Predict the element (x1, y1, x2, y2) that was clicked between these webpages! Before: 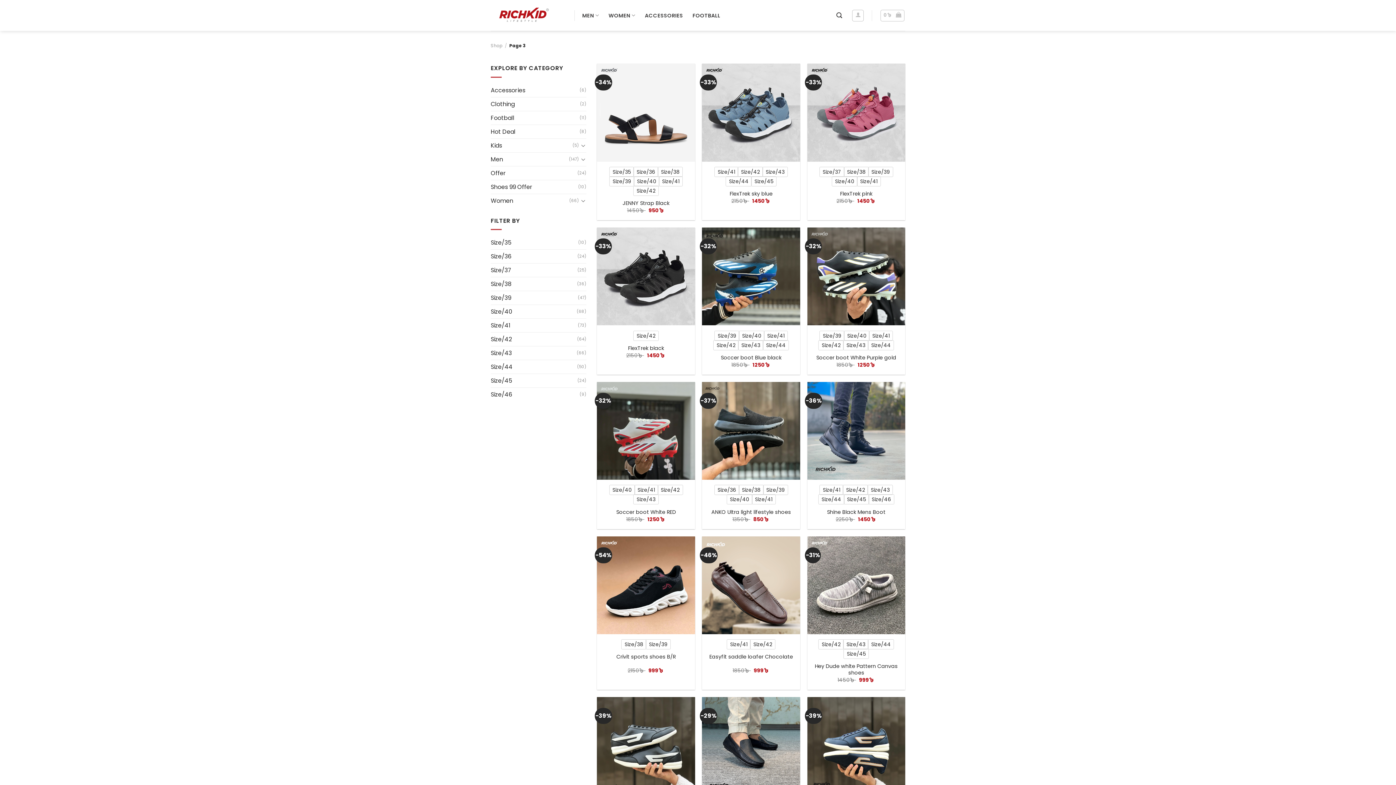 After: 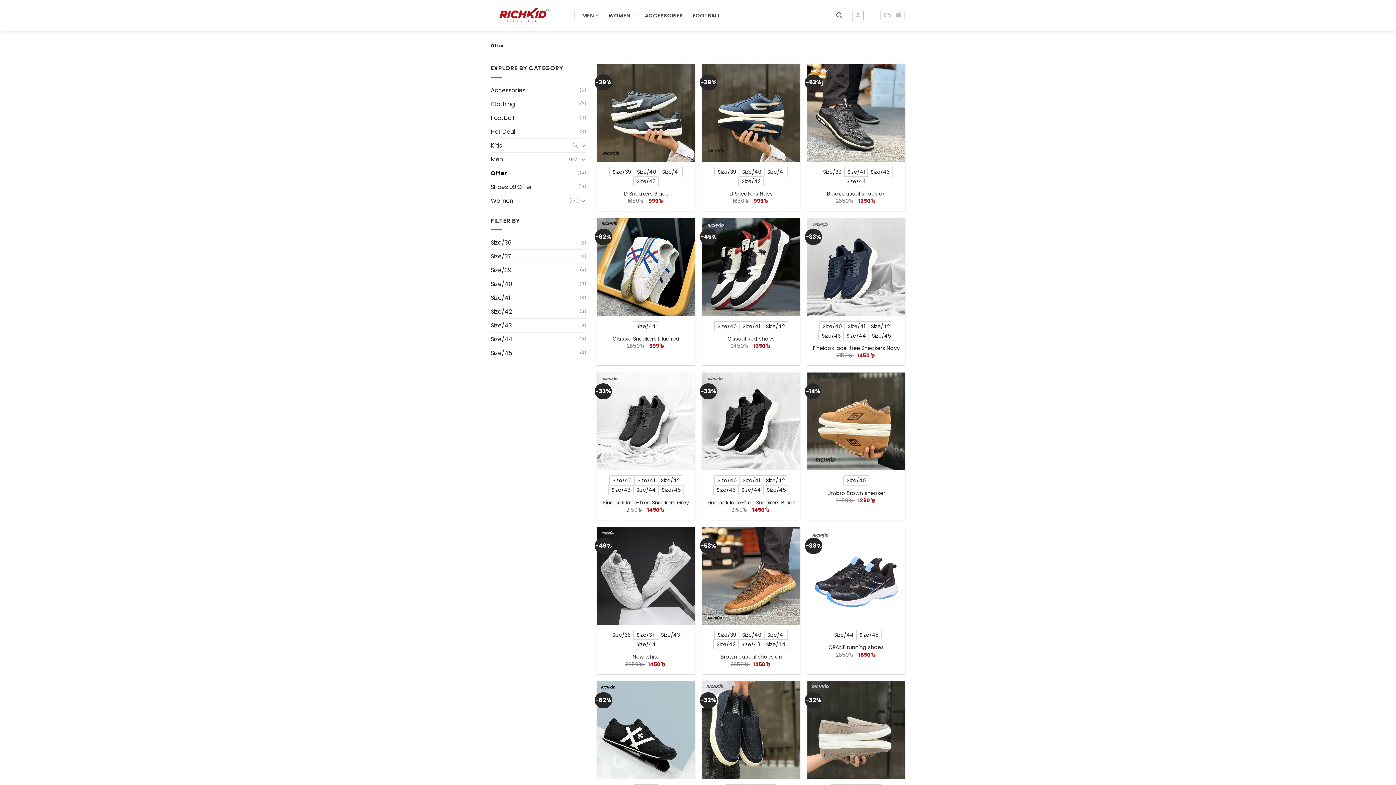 Action: bbox: (490, 166, 577, 179) label: Offer